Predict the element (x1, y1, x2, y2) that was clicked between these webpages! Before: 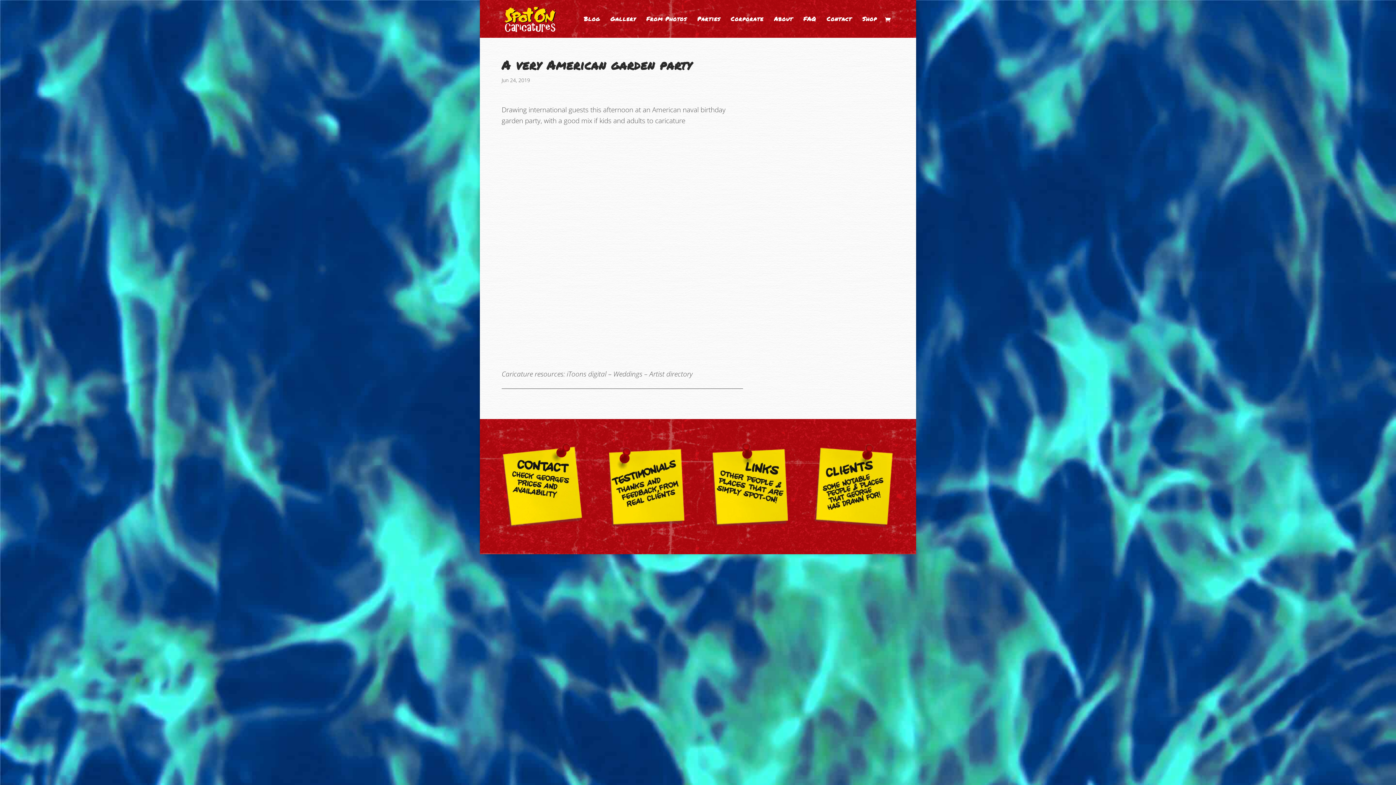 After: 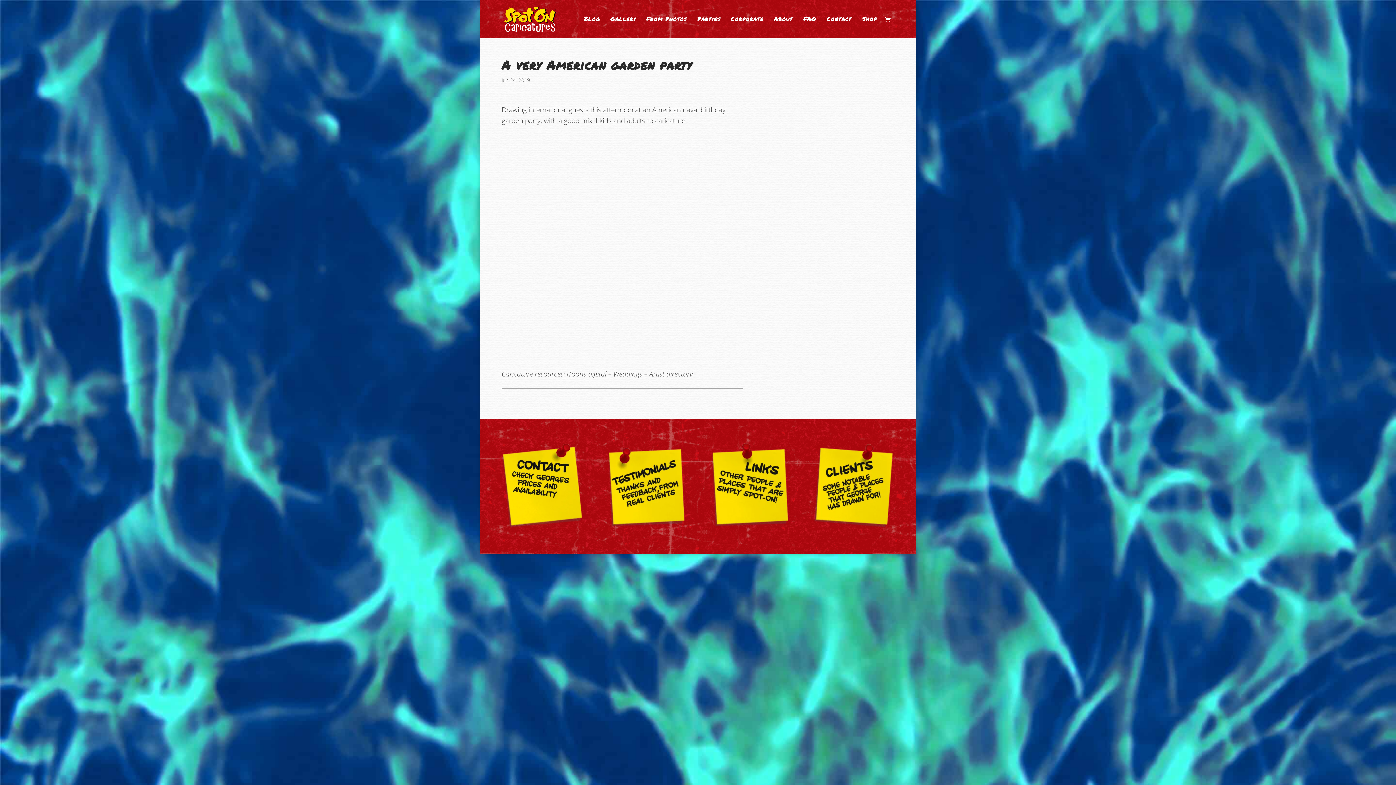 Action: bbox: (566, 369, 606, 378) label: iToons digital